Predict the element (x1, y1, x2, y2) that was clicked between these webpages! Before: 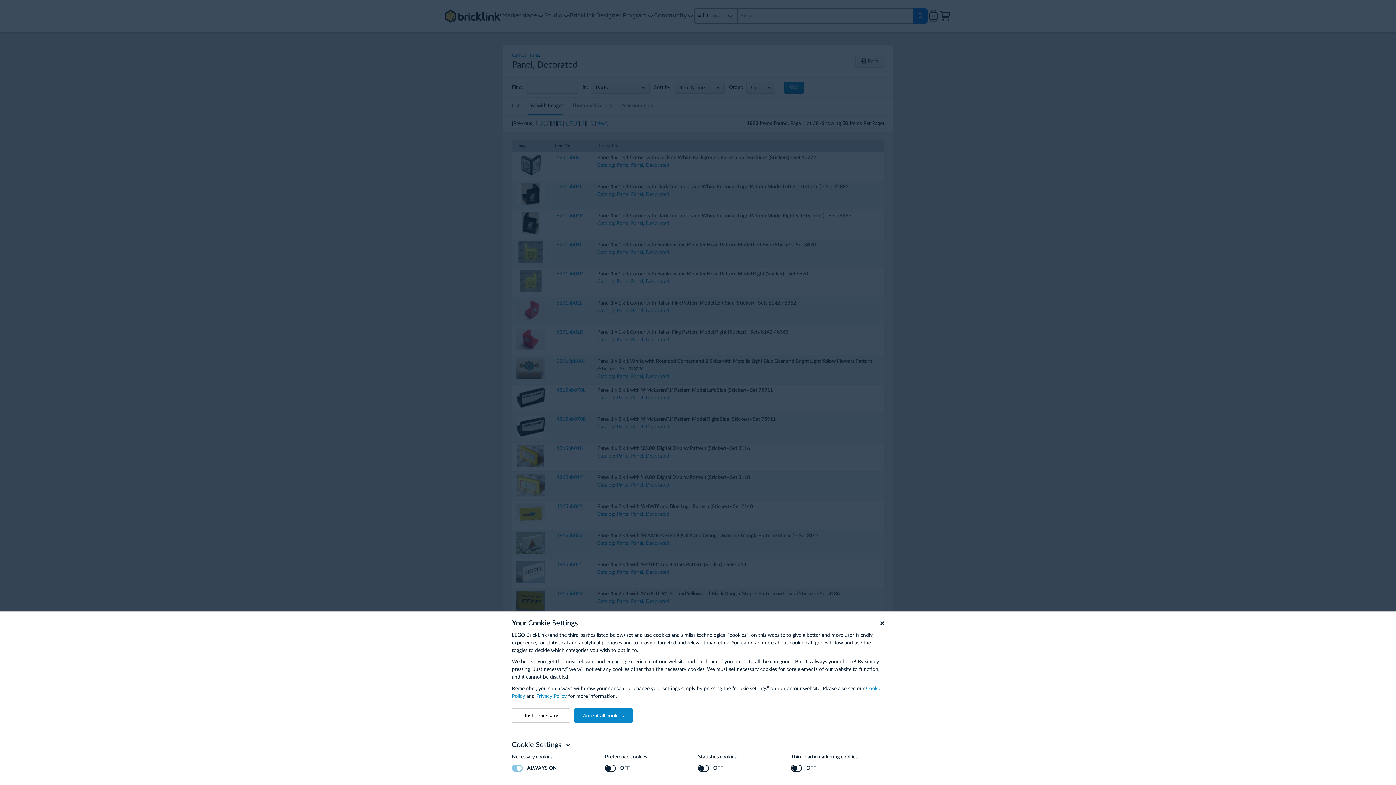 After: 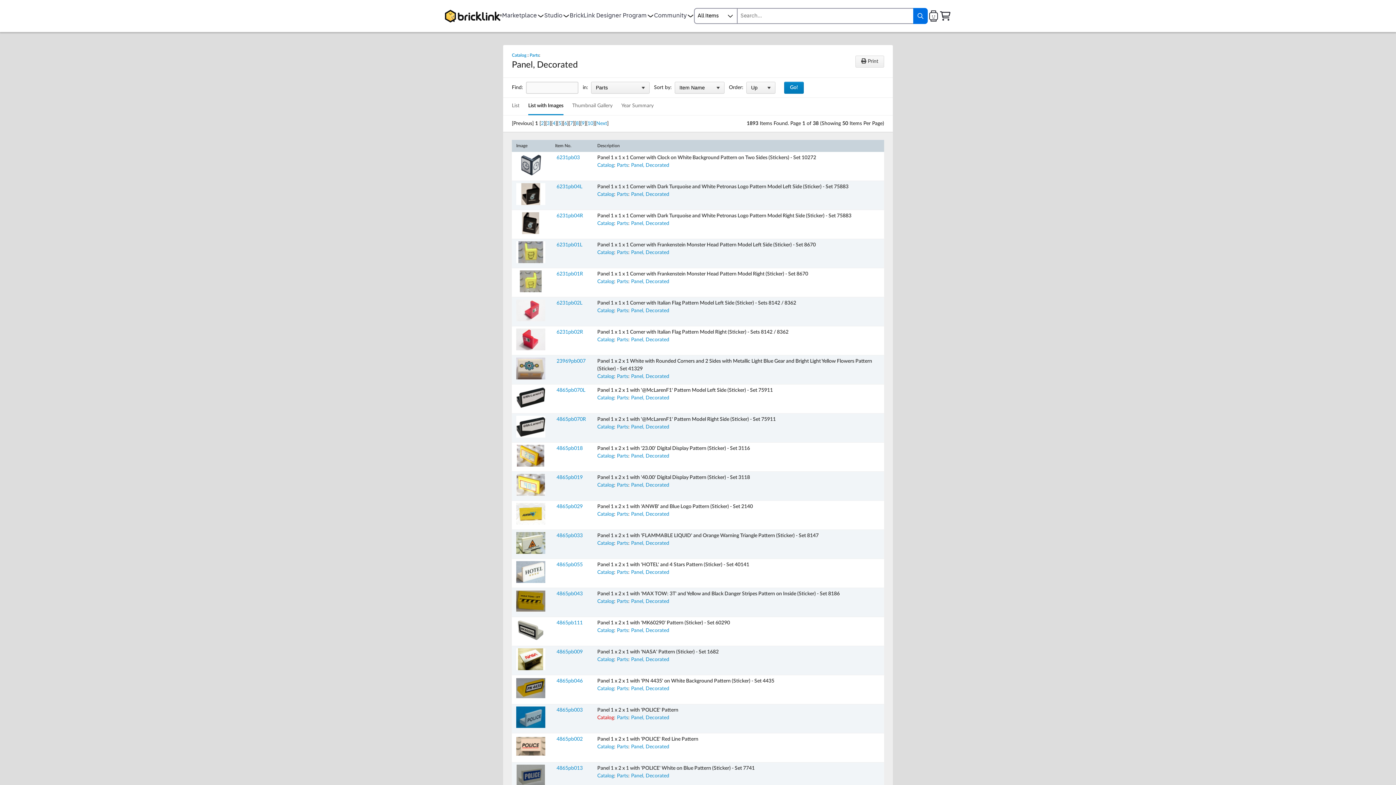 Action: label: Accept all cookies bbox: (574, 708, 632, 723)